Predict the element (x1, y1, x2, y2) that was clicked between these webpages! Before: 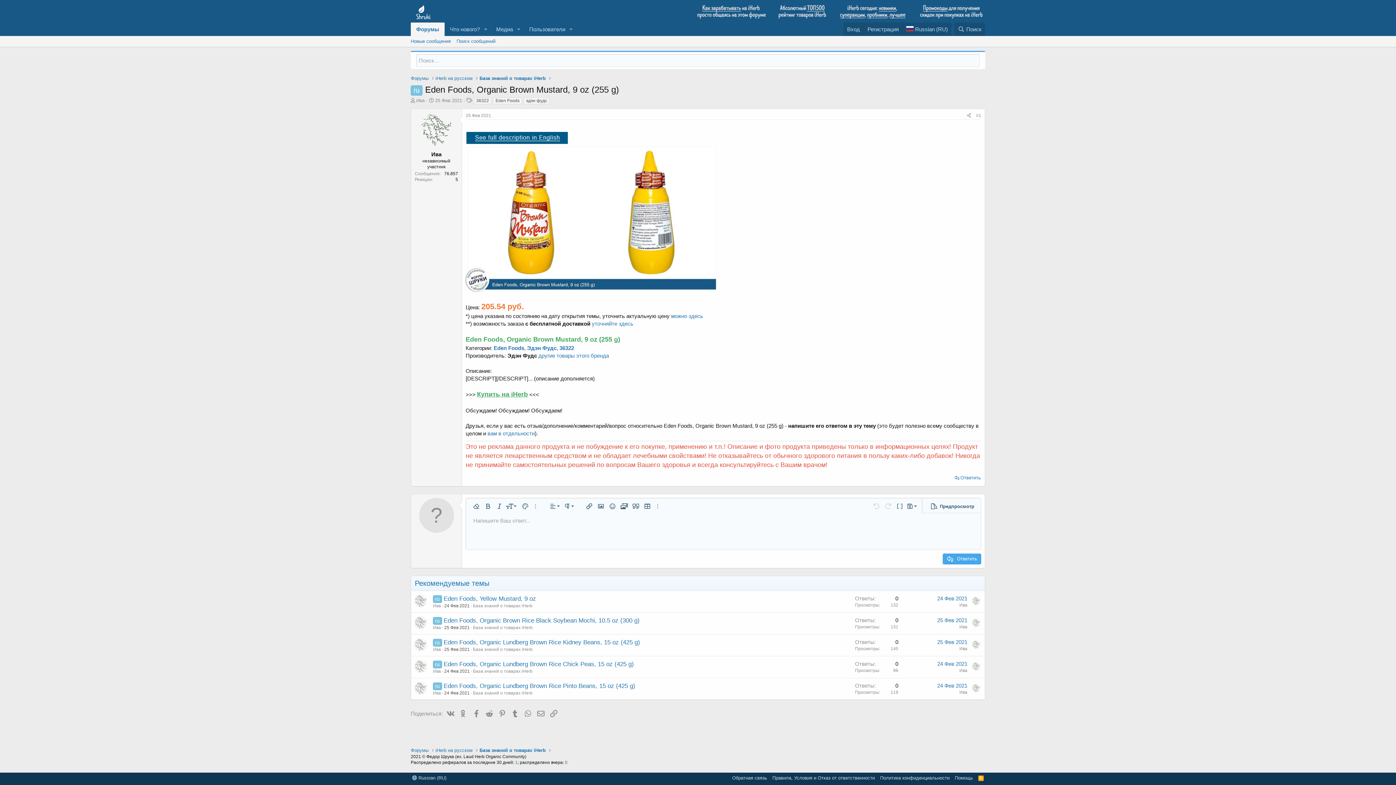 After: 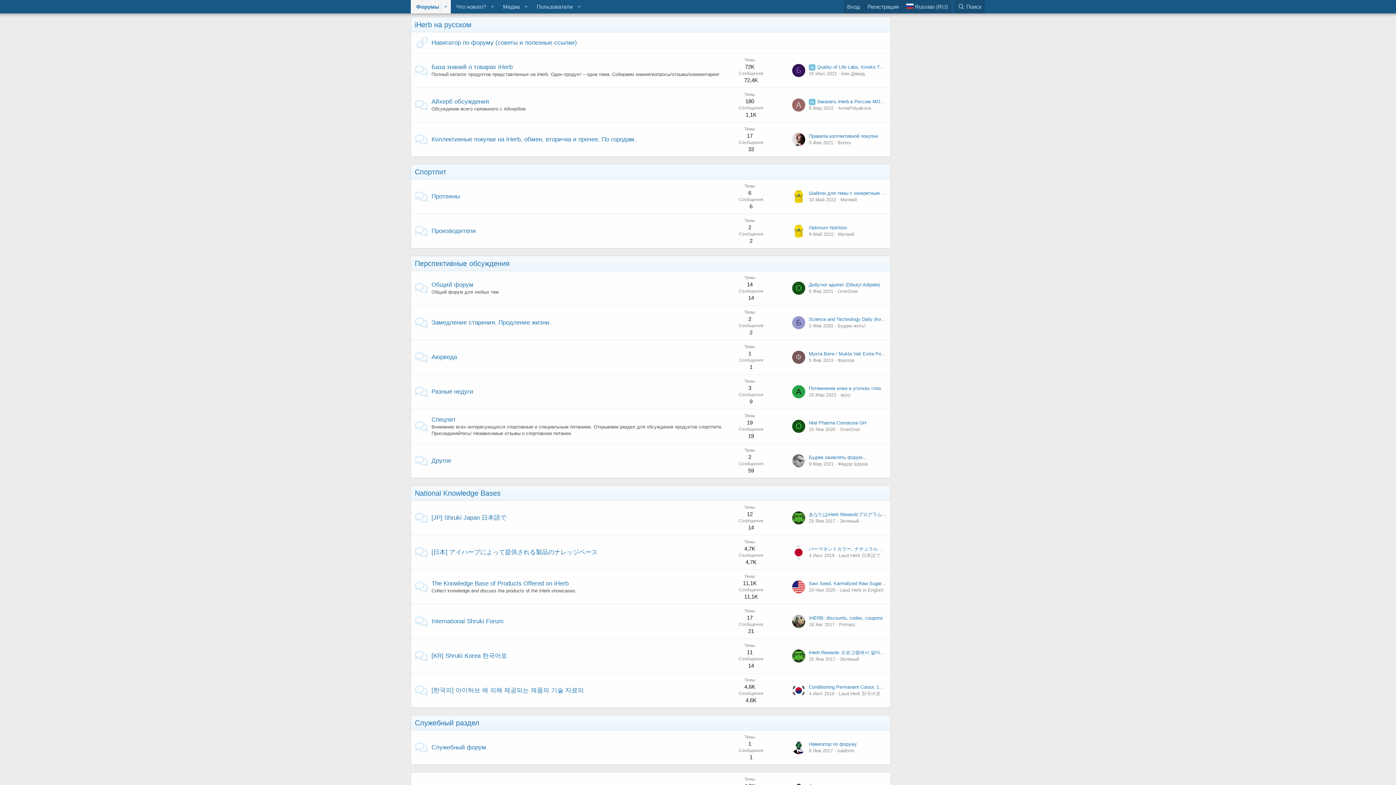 Action: bbox: (435, 74, 472, 81) label: iHerb на русском